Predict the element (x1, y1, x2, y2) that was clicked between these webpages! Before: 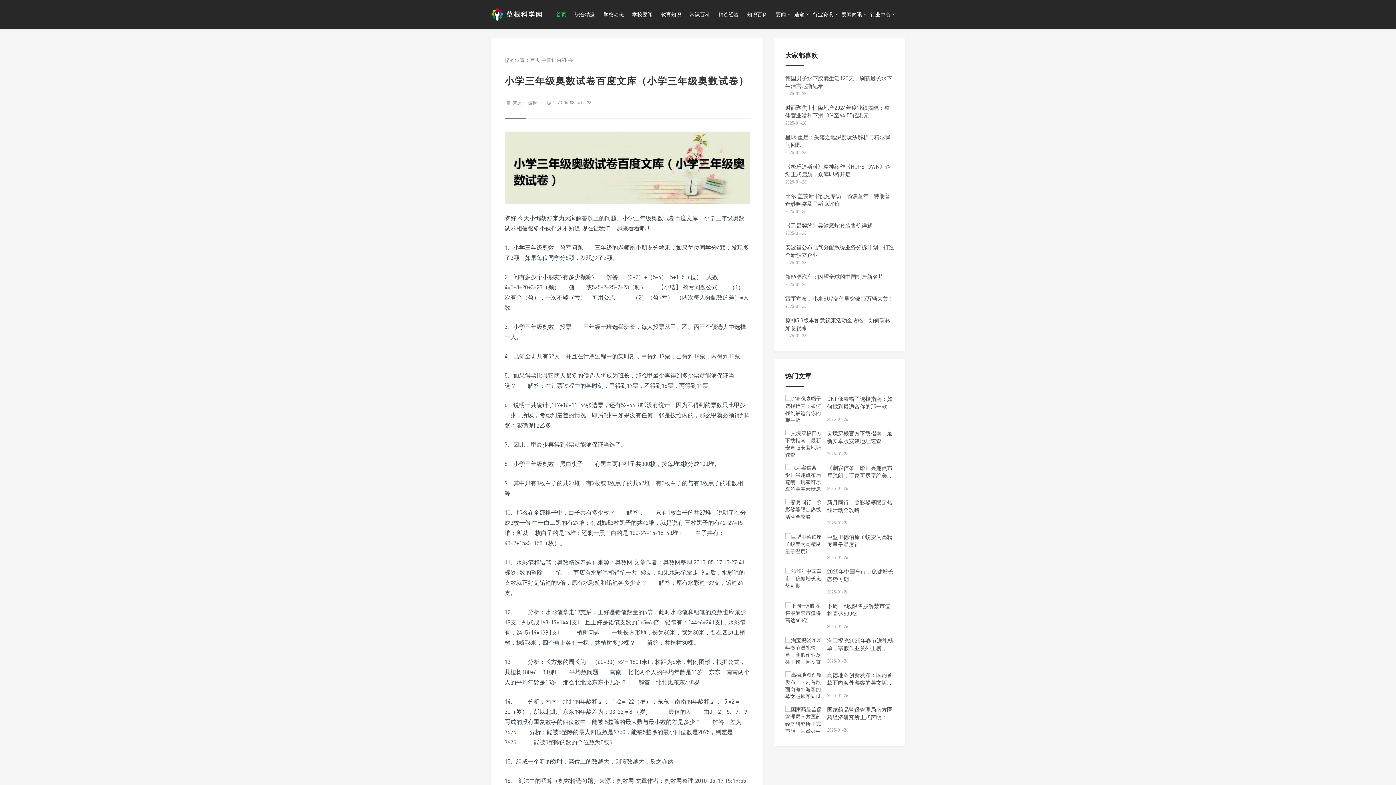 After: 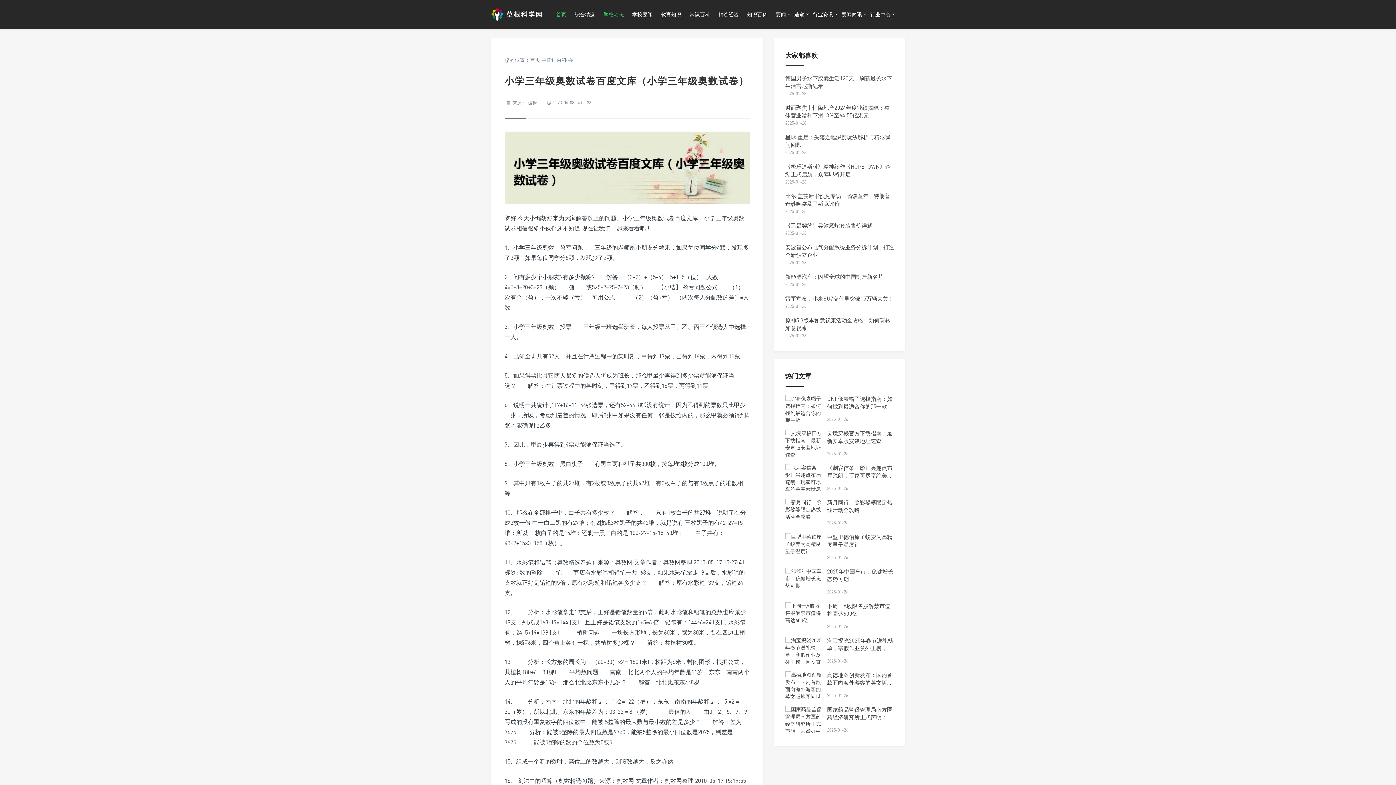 Action: label: 学校动态 bbox: (603, 0, 624, 29)